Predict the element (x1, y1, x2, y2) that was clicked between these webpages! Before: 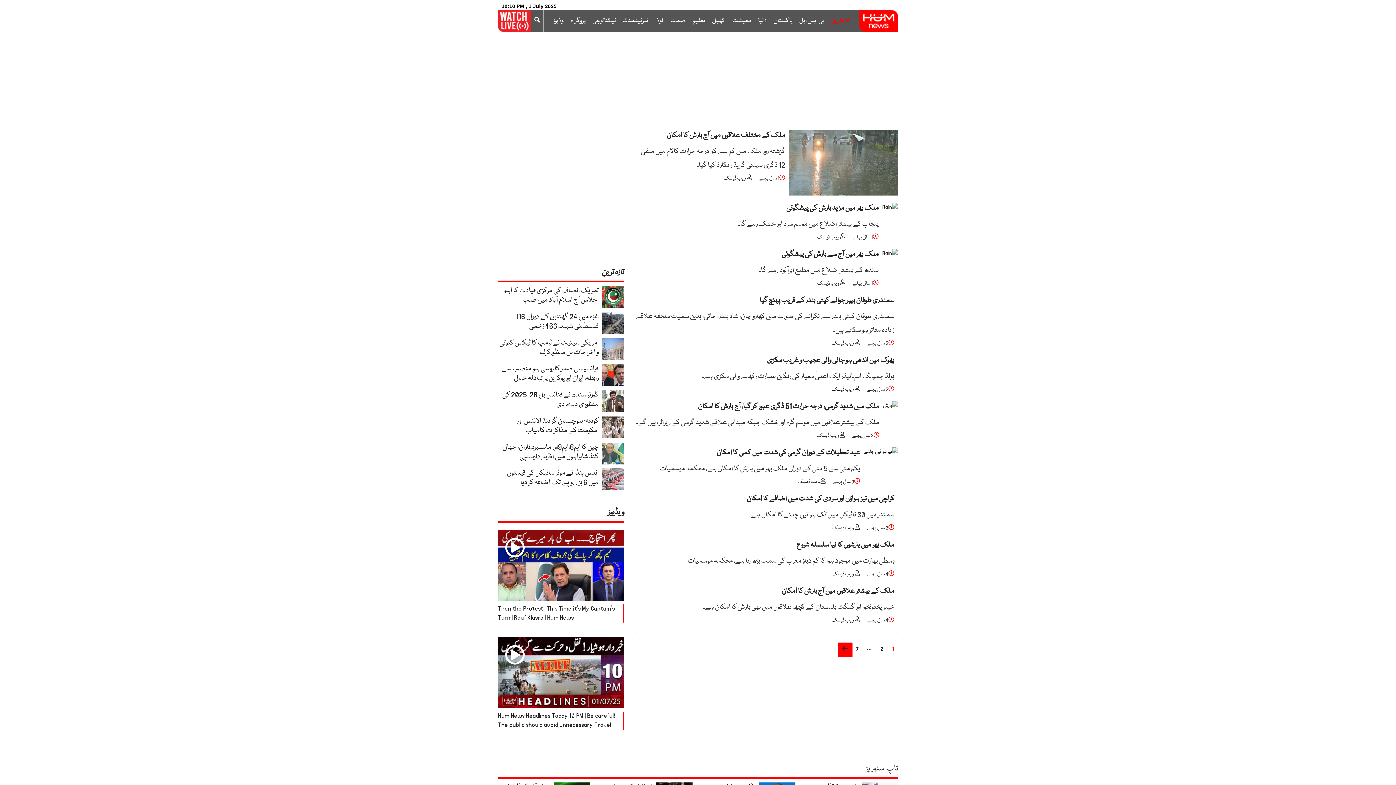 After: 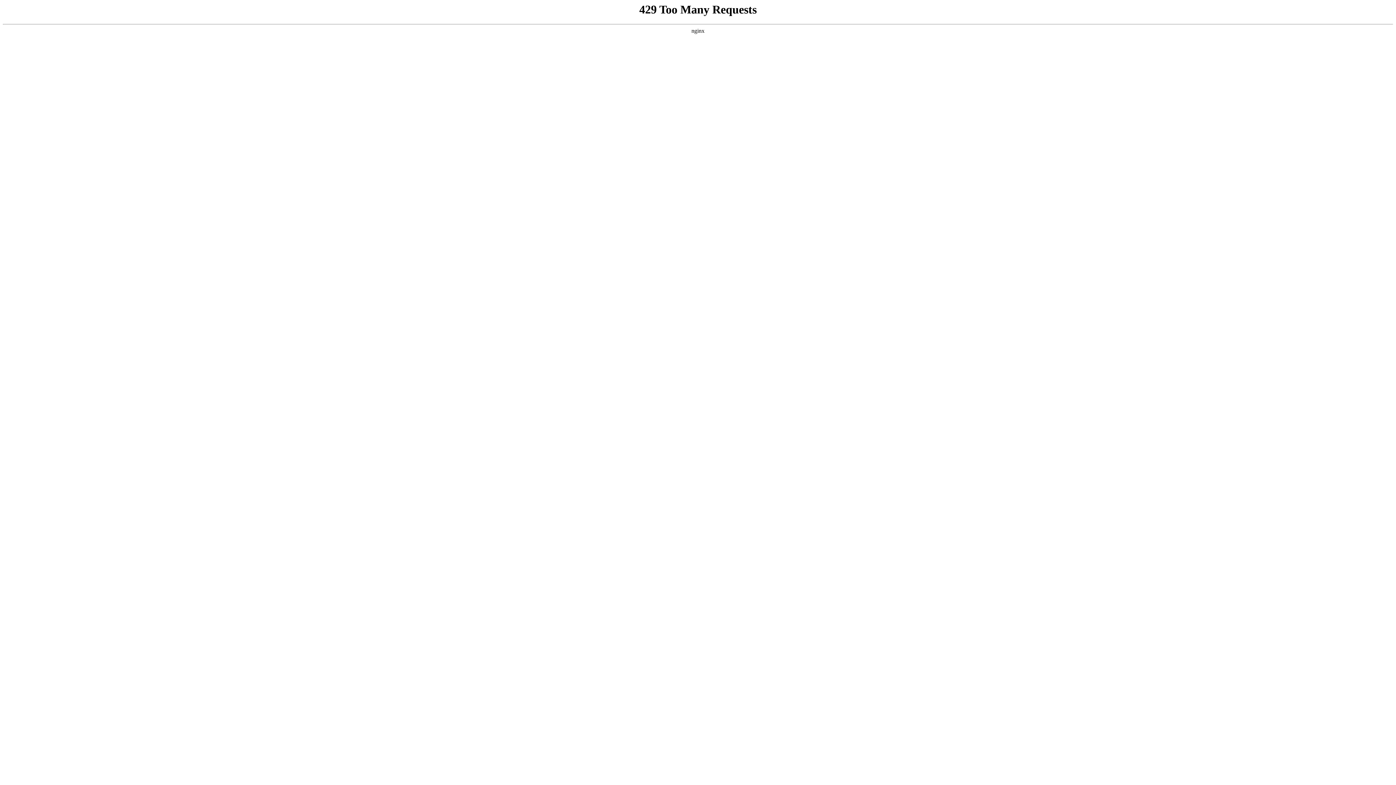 Action: bbox: (789, 158, 898, 166)